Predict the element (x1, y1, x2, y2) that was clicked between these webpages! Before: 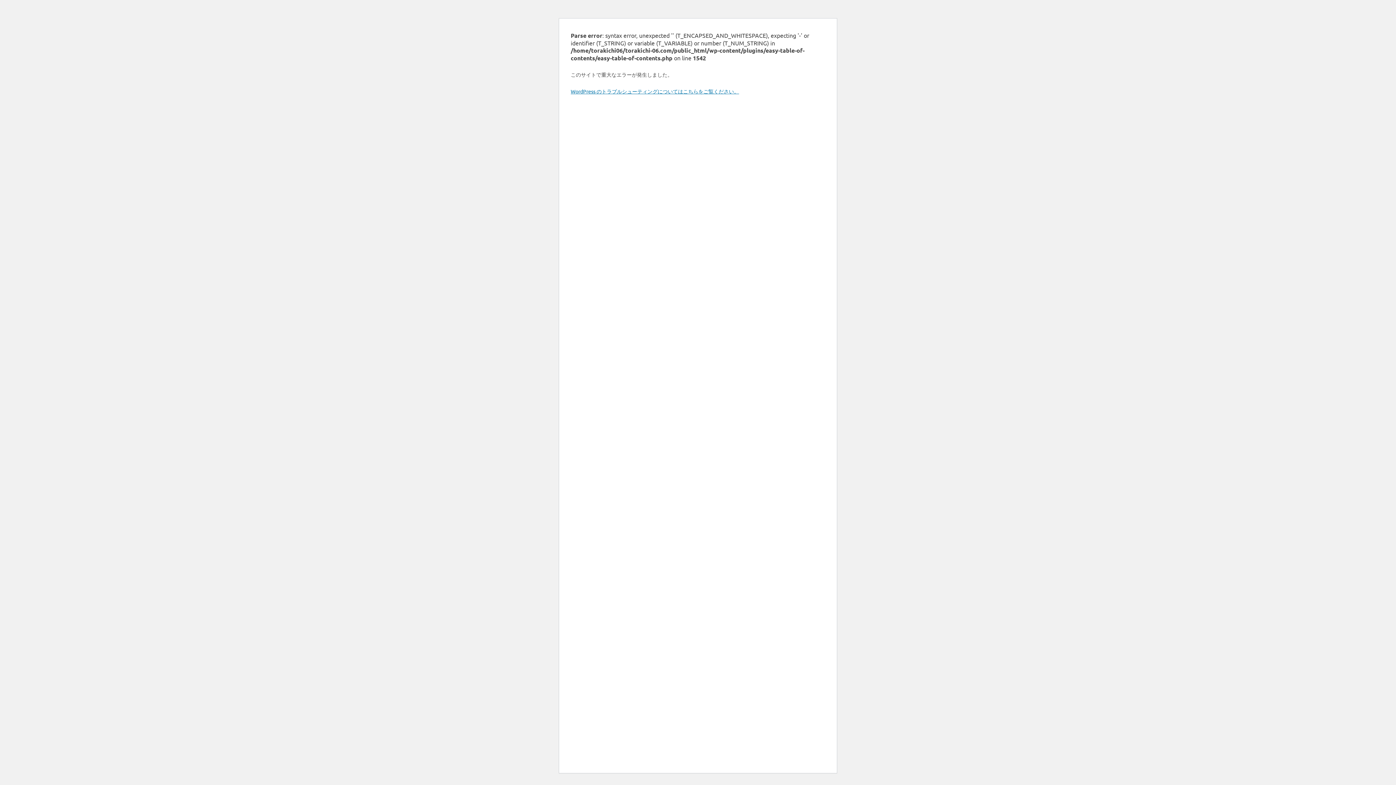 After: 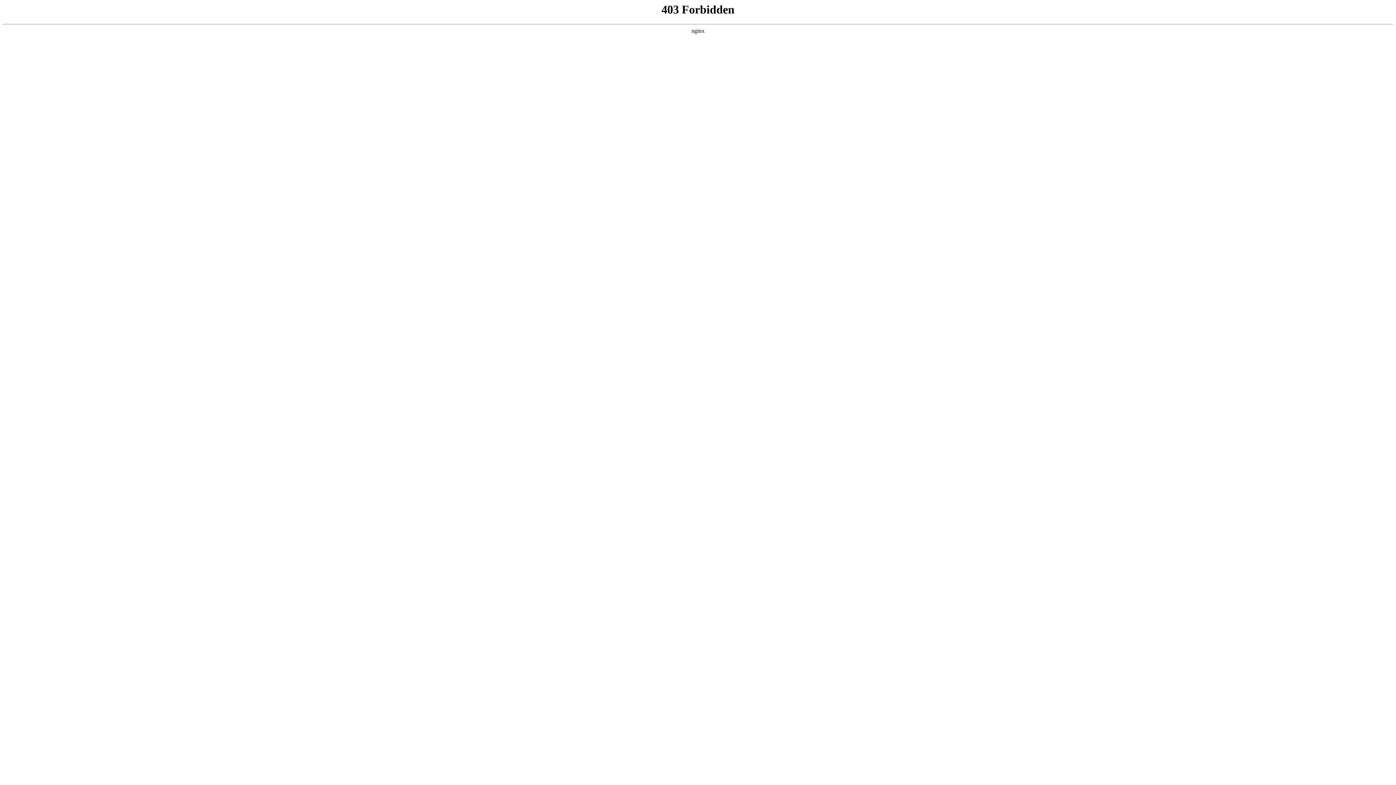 Action: bbox: (570, 88, 739, 94) label: WordPress のトラブルシューティングについてはこちらをご覧ください。